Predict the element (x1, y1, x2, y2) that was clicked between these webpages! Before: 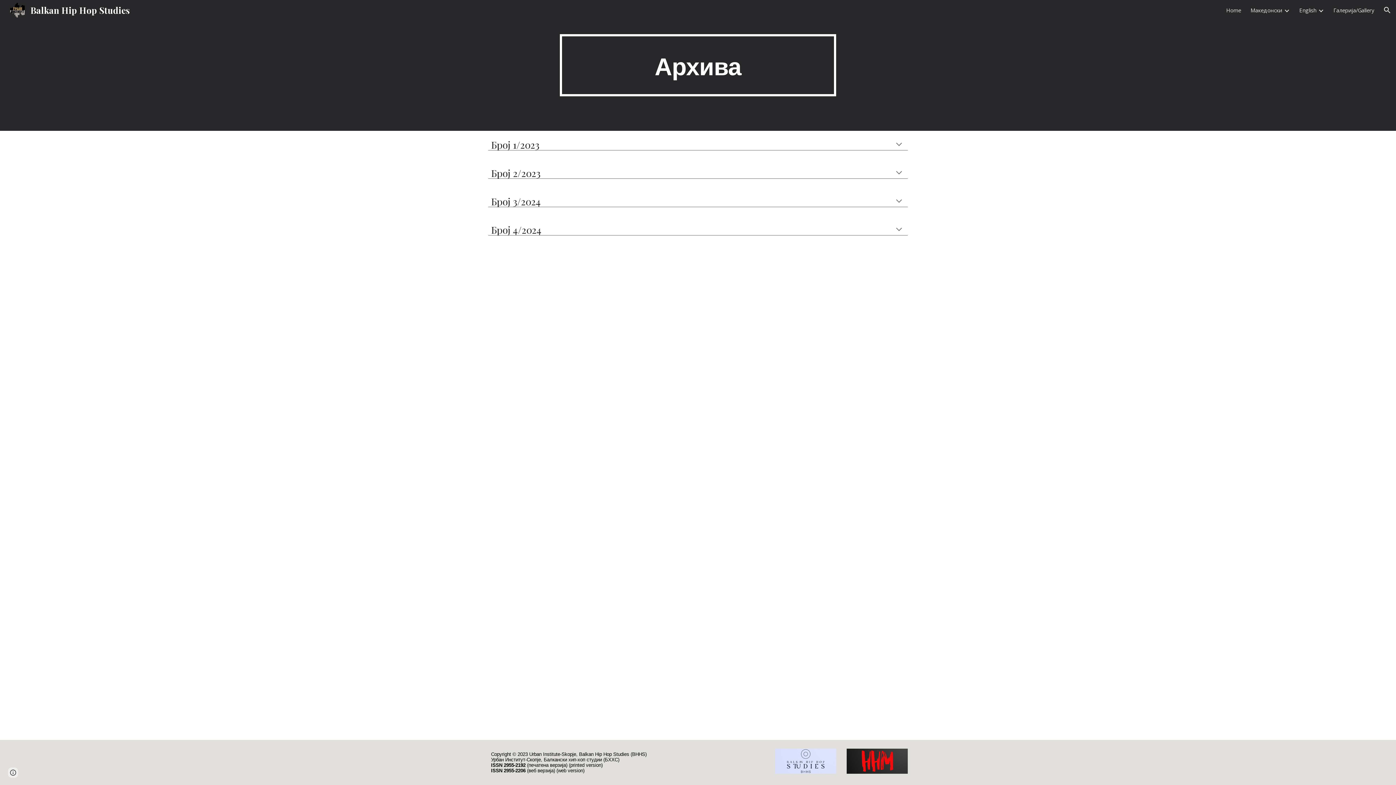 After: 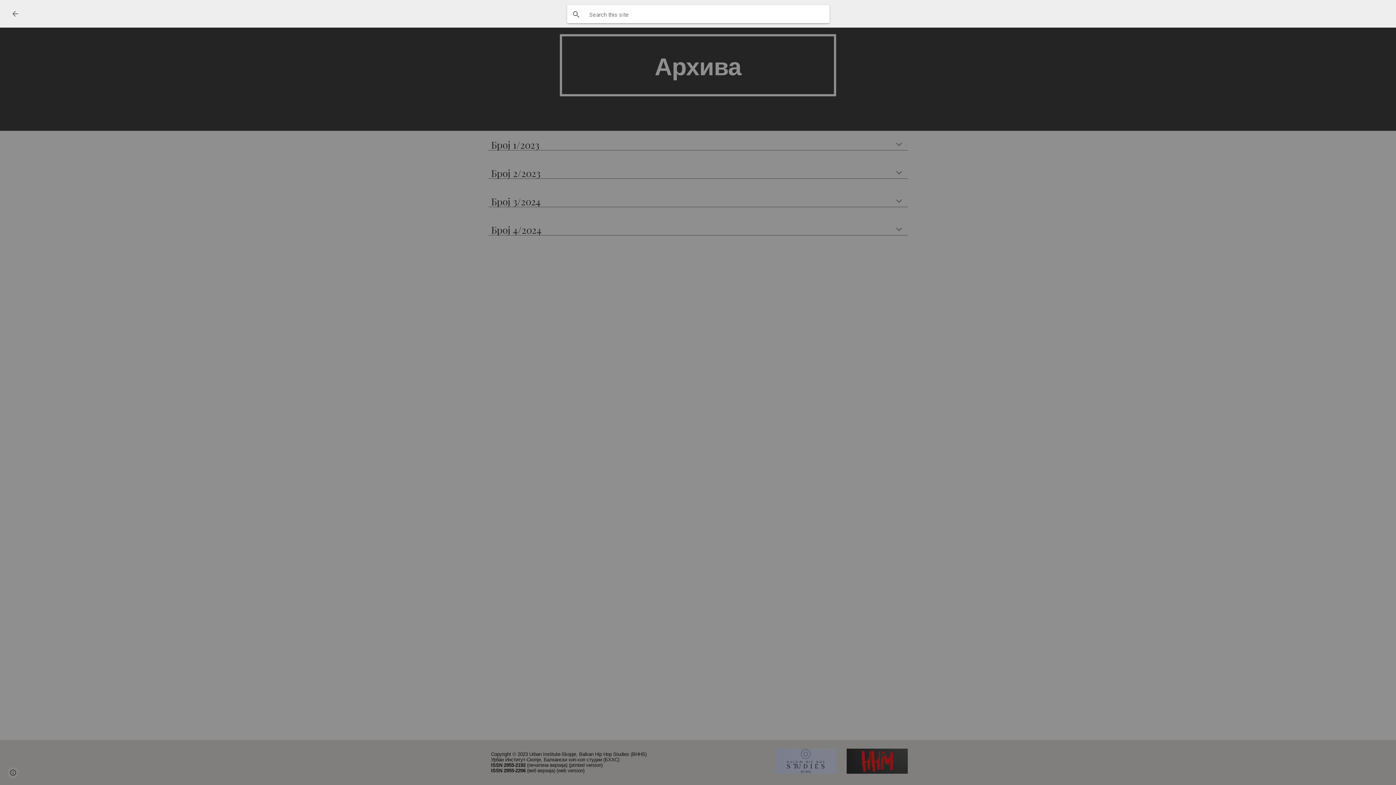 Action: label: Open search bar bbox: (1378, 1, 1396, 18)